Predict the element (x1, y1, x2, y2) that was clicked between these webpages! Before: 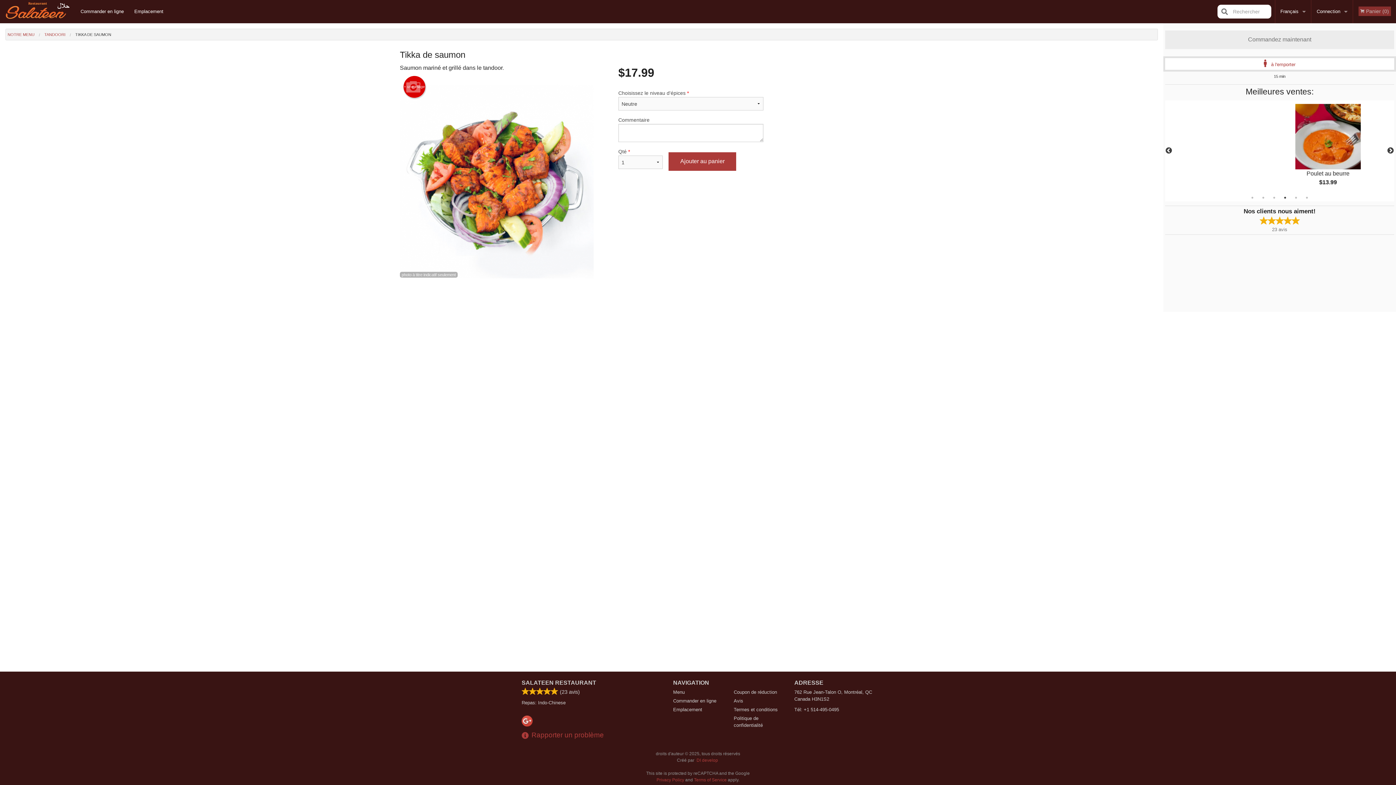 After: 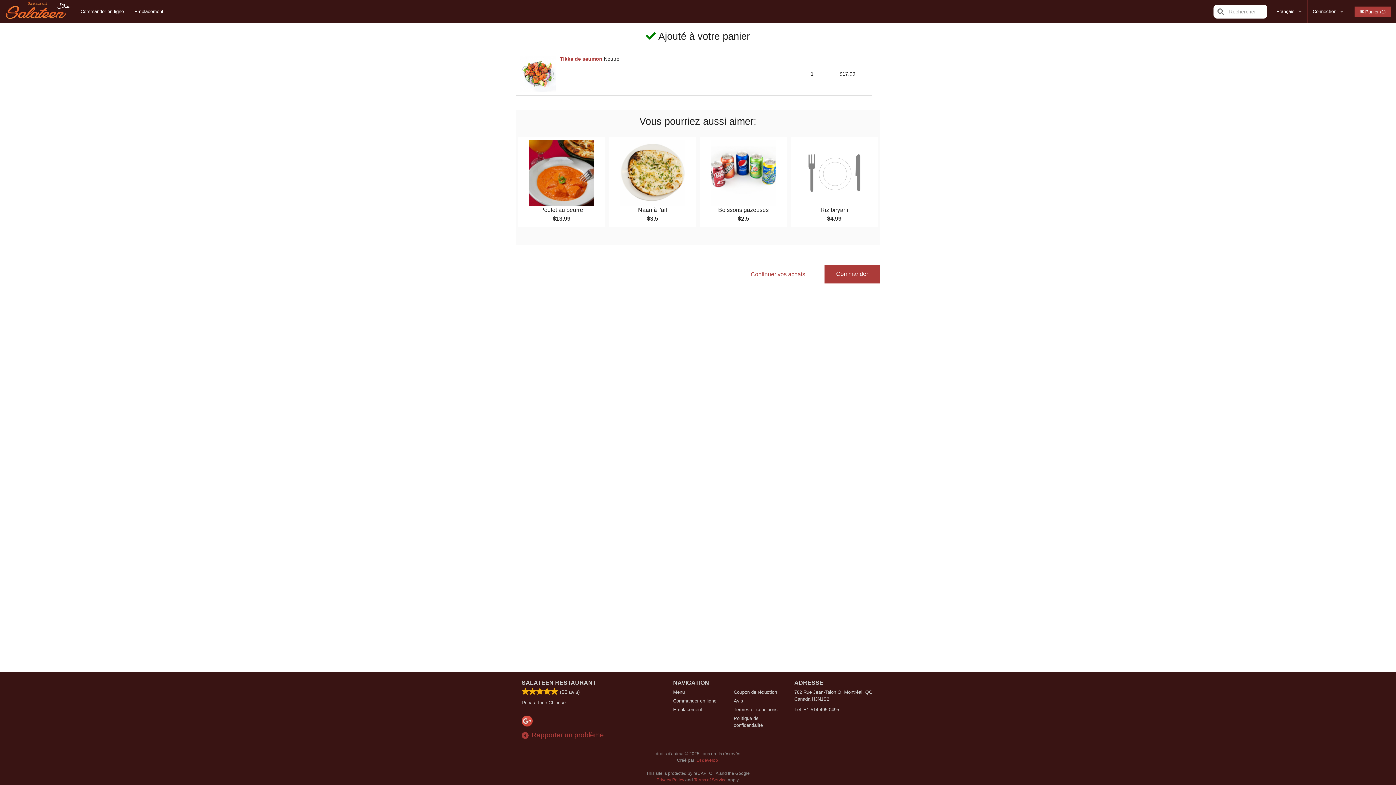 Action: label: Ajouter au panier bbox: (668, 152, 736, 170)